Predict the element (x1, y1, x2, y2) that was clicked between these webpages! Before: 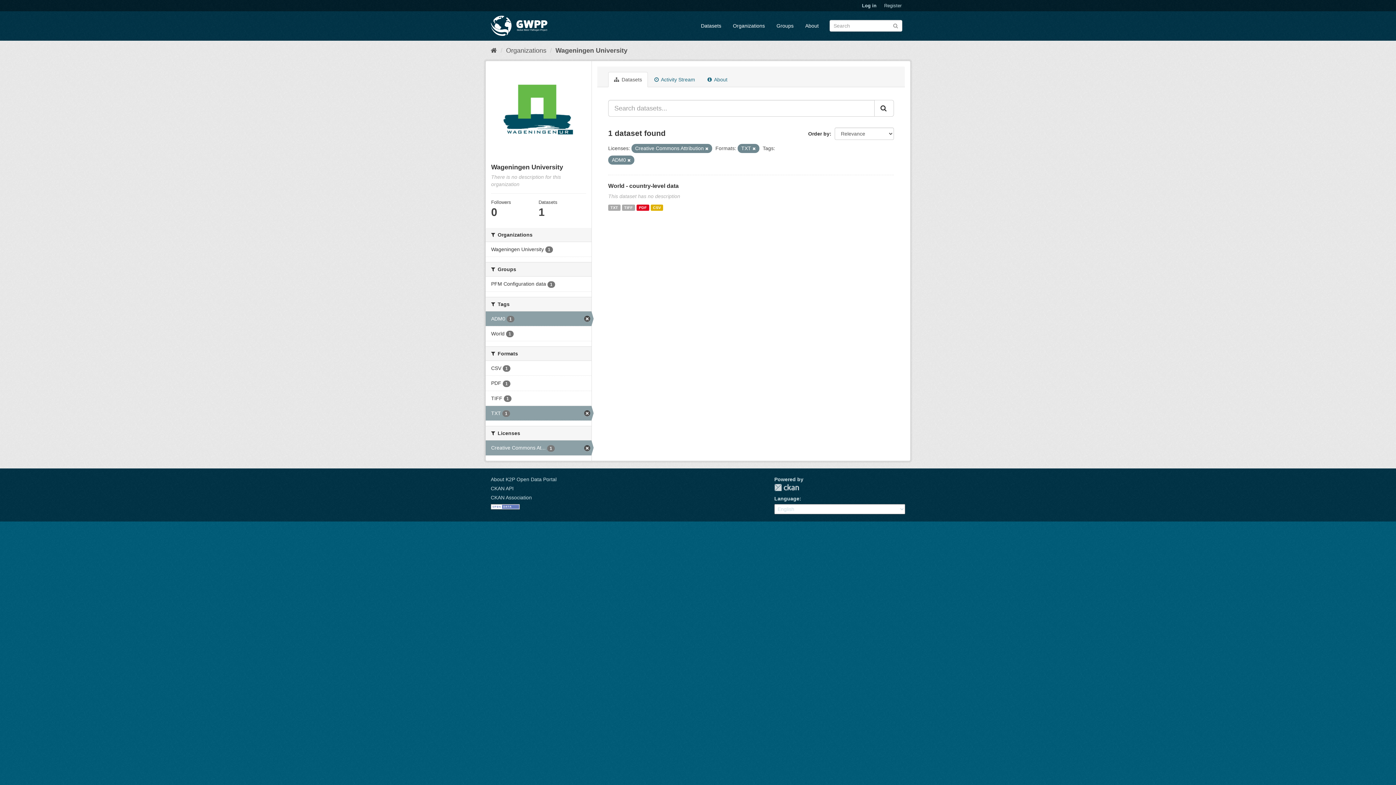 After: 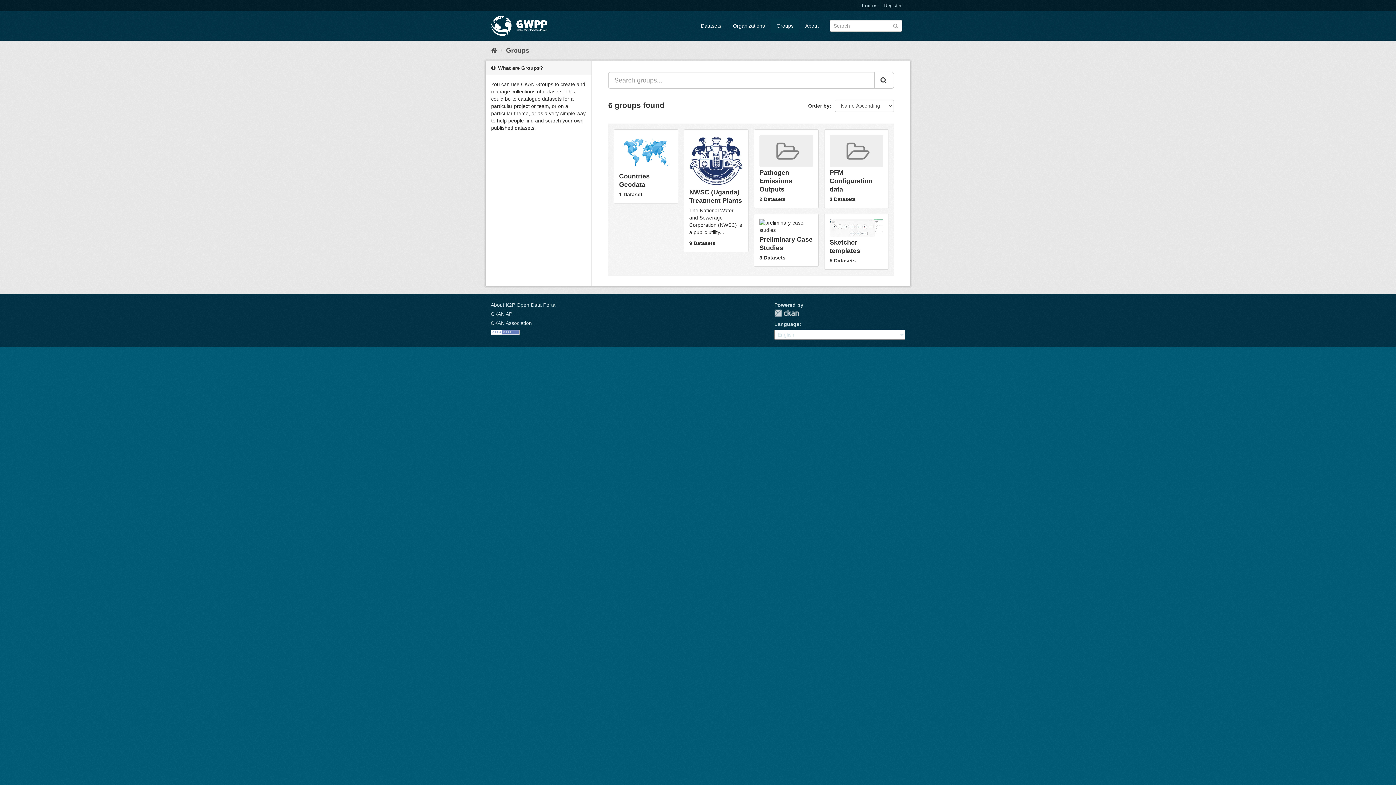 Action: bbox: (771, 18, 799, 33) label: Groups